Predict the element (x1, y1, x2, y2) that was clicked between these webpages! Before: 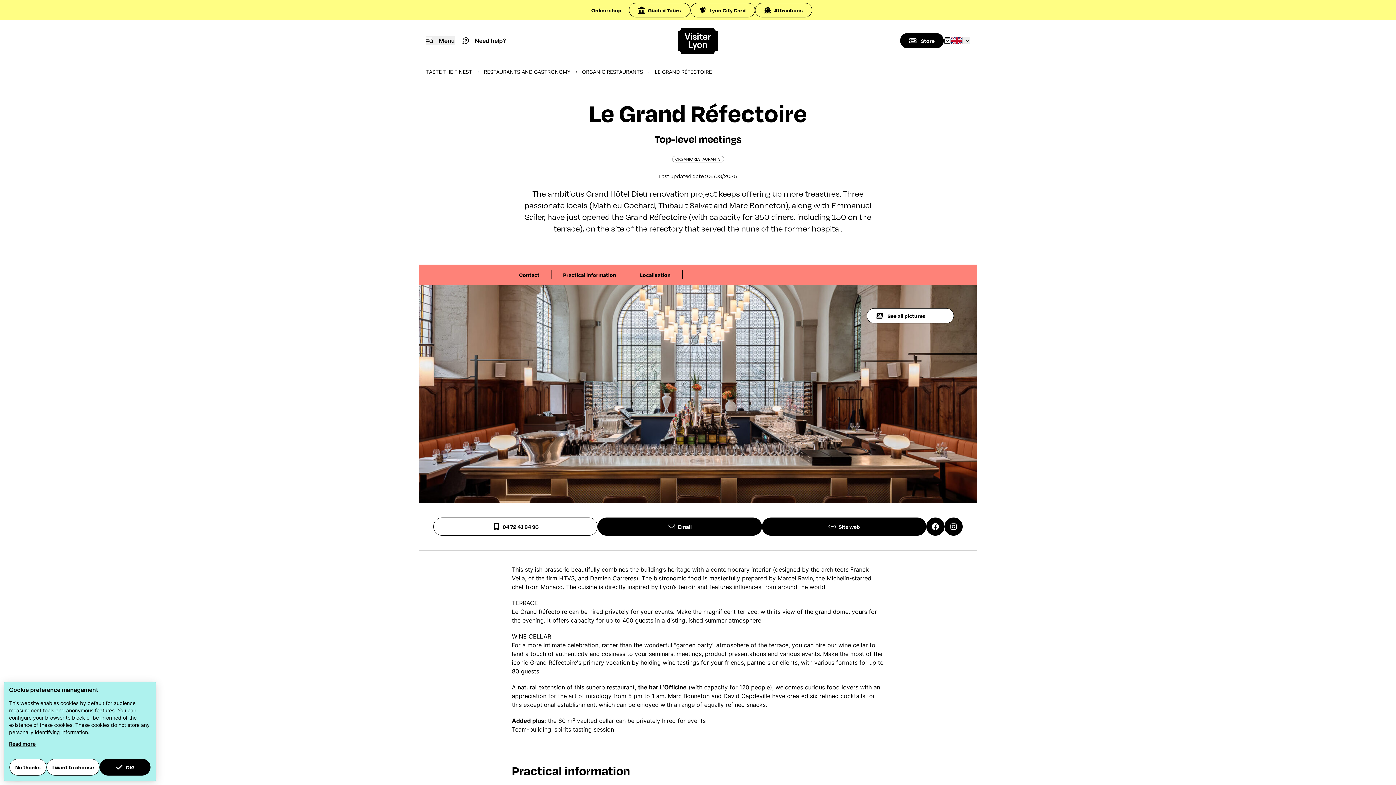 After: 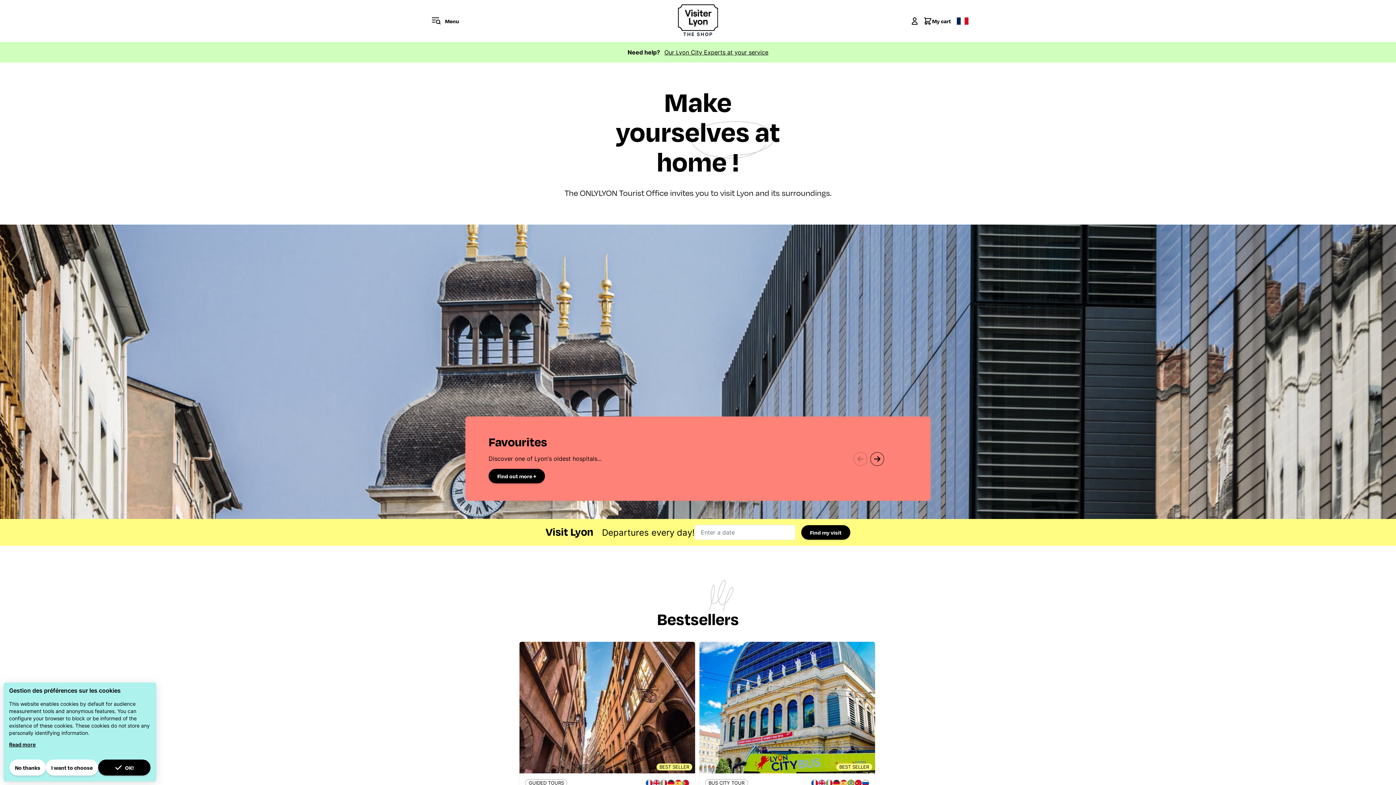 Action: label: Online shop bbox: (591, 7, 621, 13)